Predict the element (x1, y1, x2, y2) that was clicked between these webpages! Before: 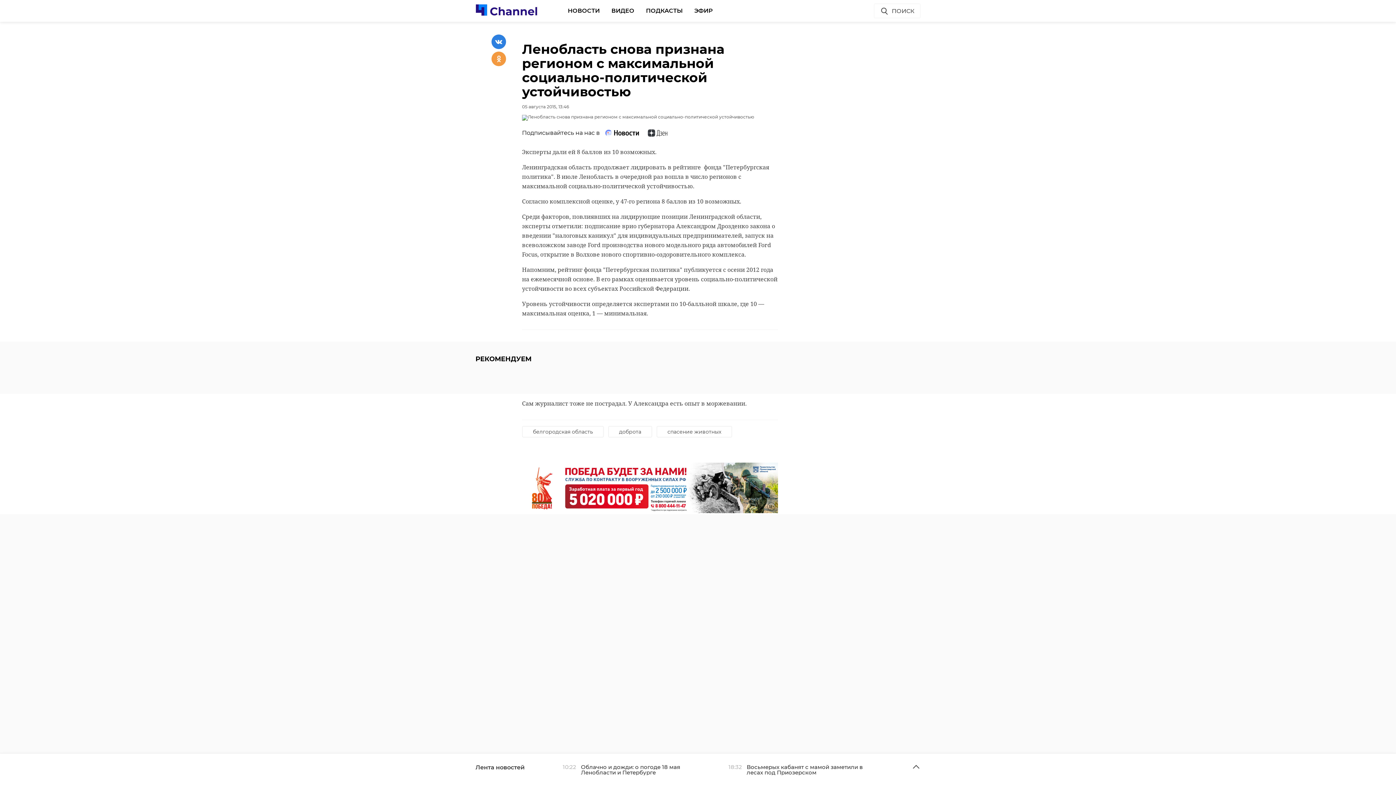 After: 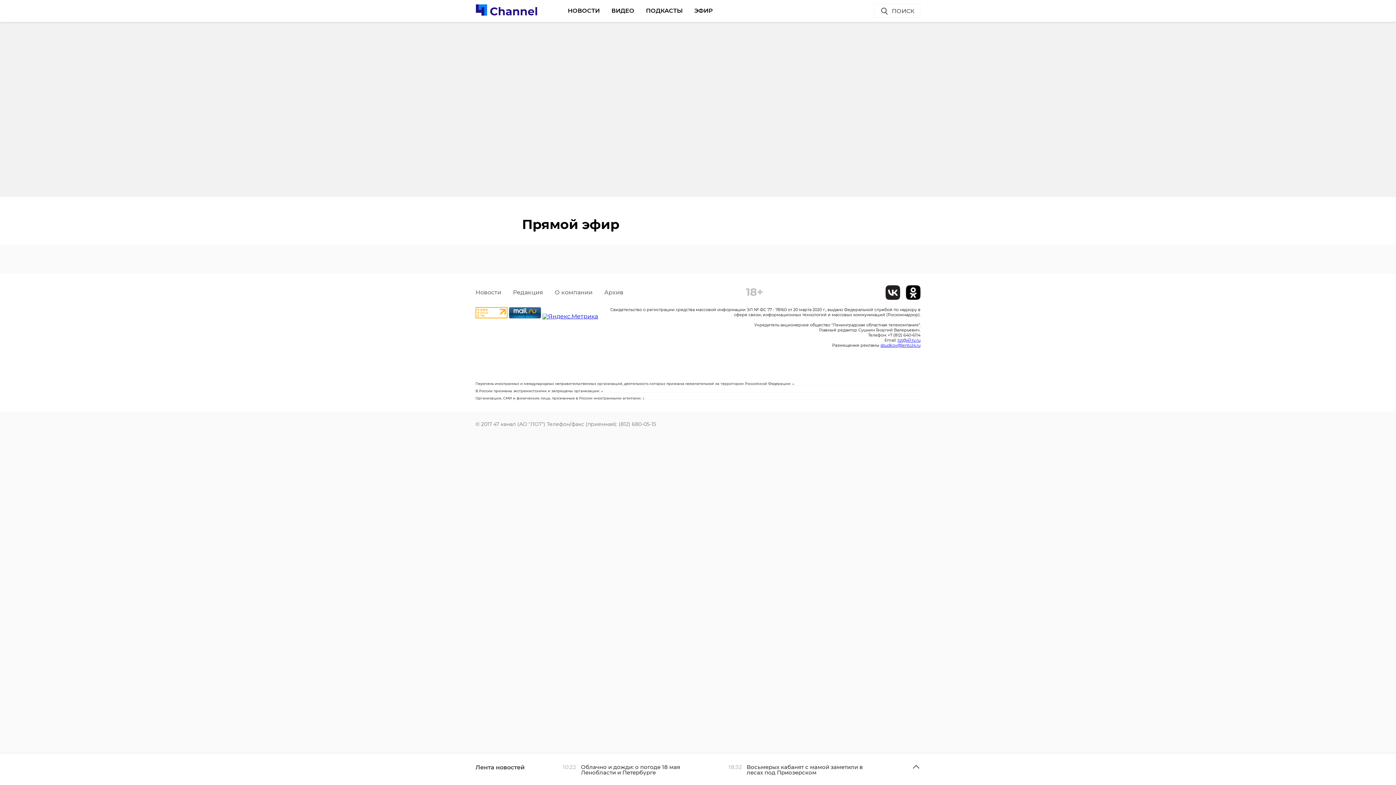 Action: label: ЭФИР bbox: (694, 3, 713, 17)